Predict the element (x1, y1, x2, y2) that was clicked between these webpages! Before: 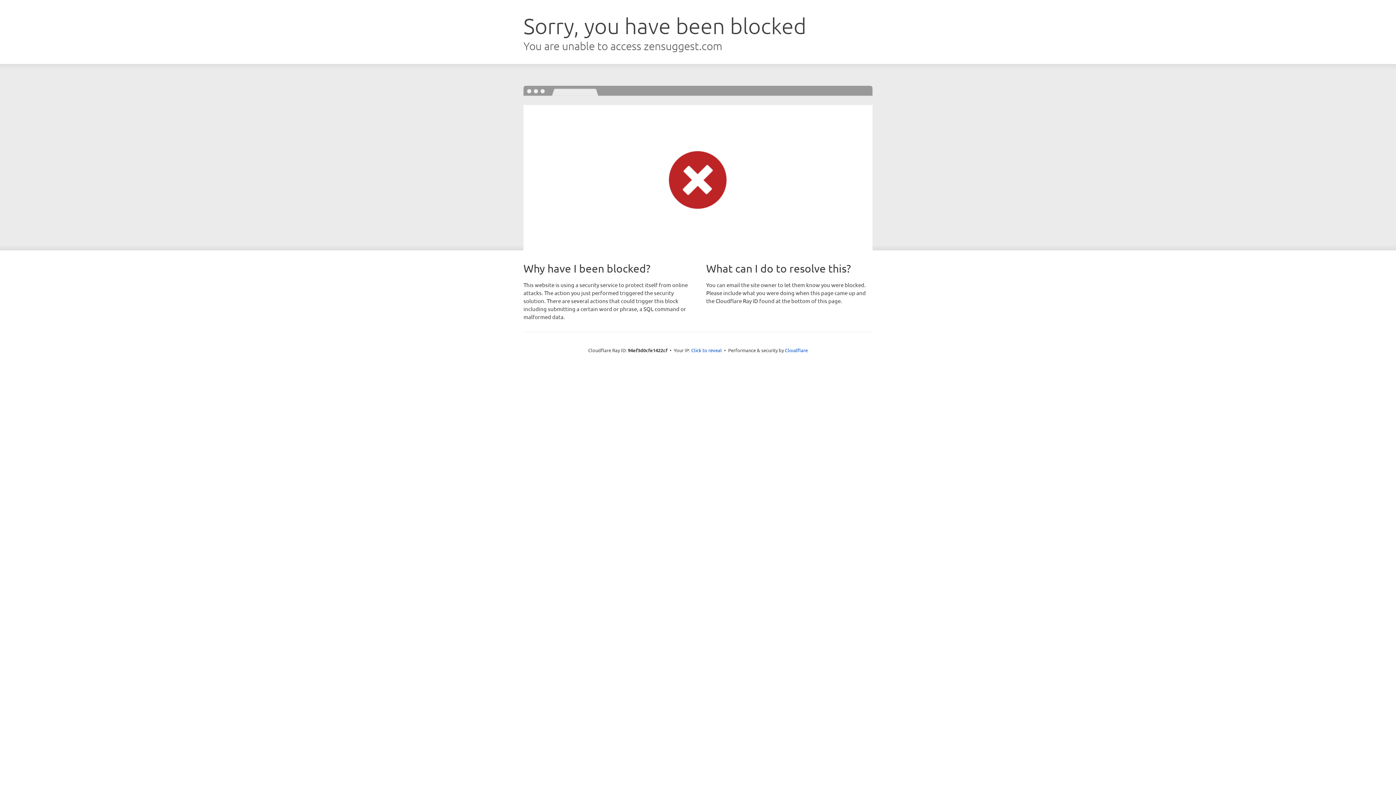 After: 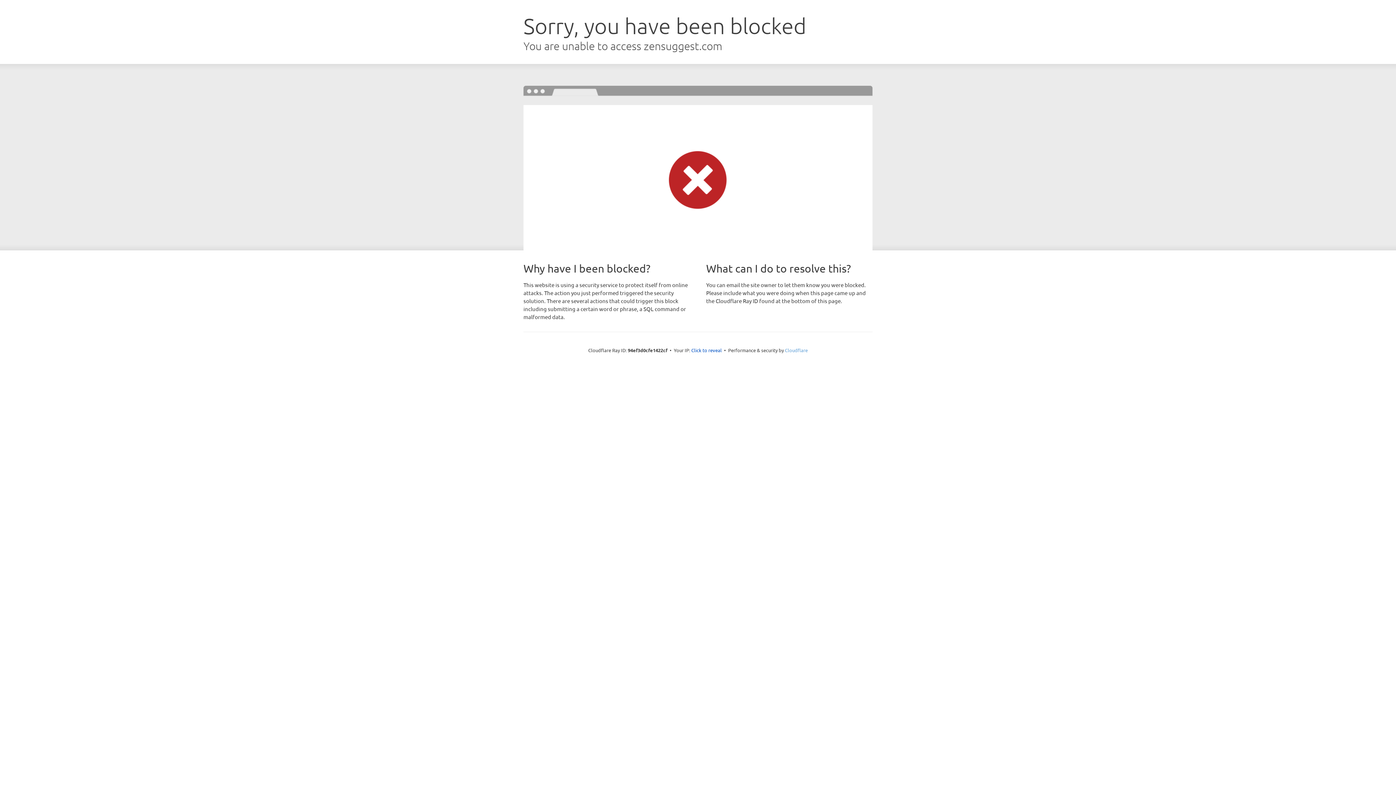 Action: bbox: (785, 347, 808, 353) label: Cloudflare